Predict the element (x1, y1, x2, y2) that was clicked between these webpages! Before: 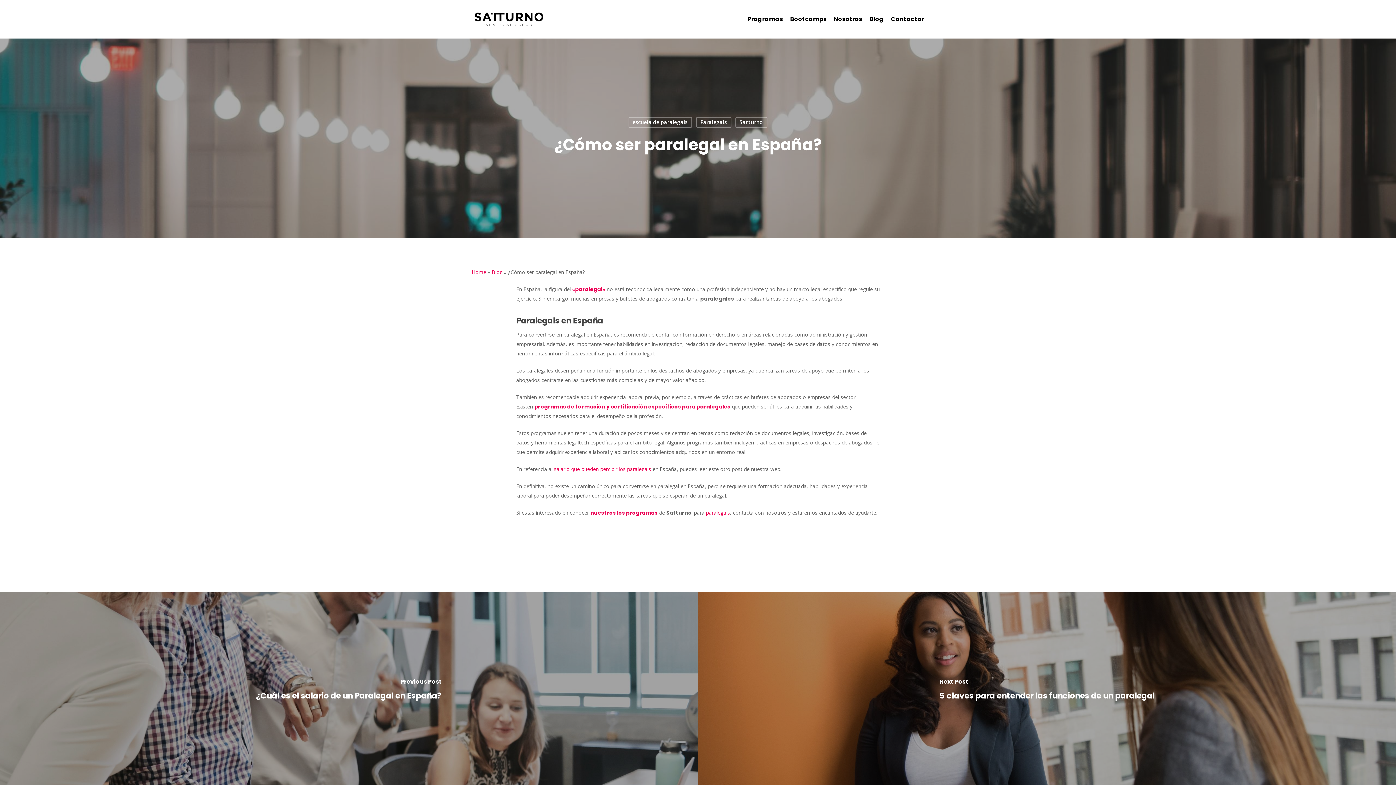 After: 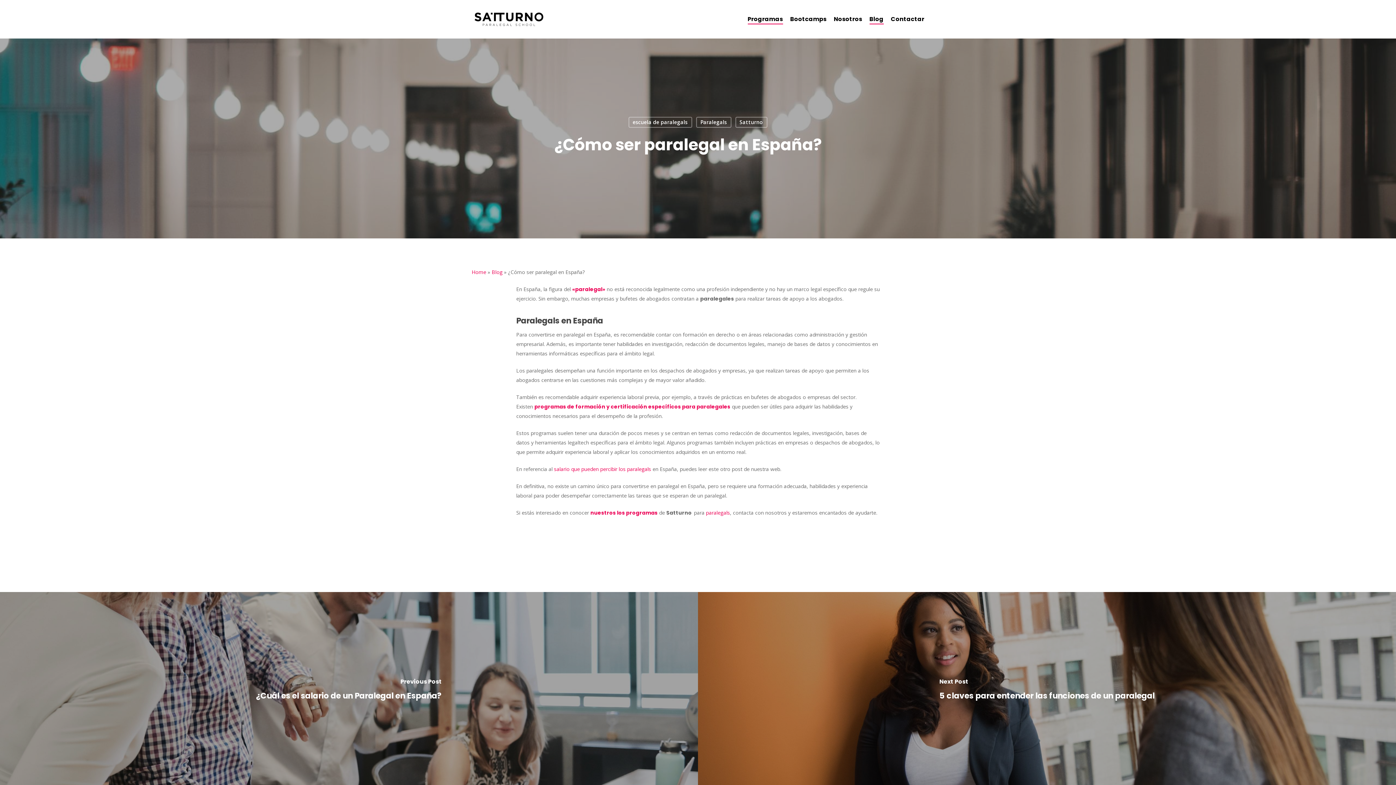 Action: bbox: (747, 16, 783, 22) label: Programas